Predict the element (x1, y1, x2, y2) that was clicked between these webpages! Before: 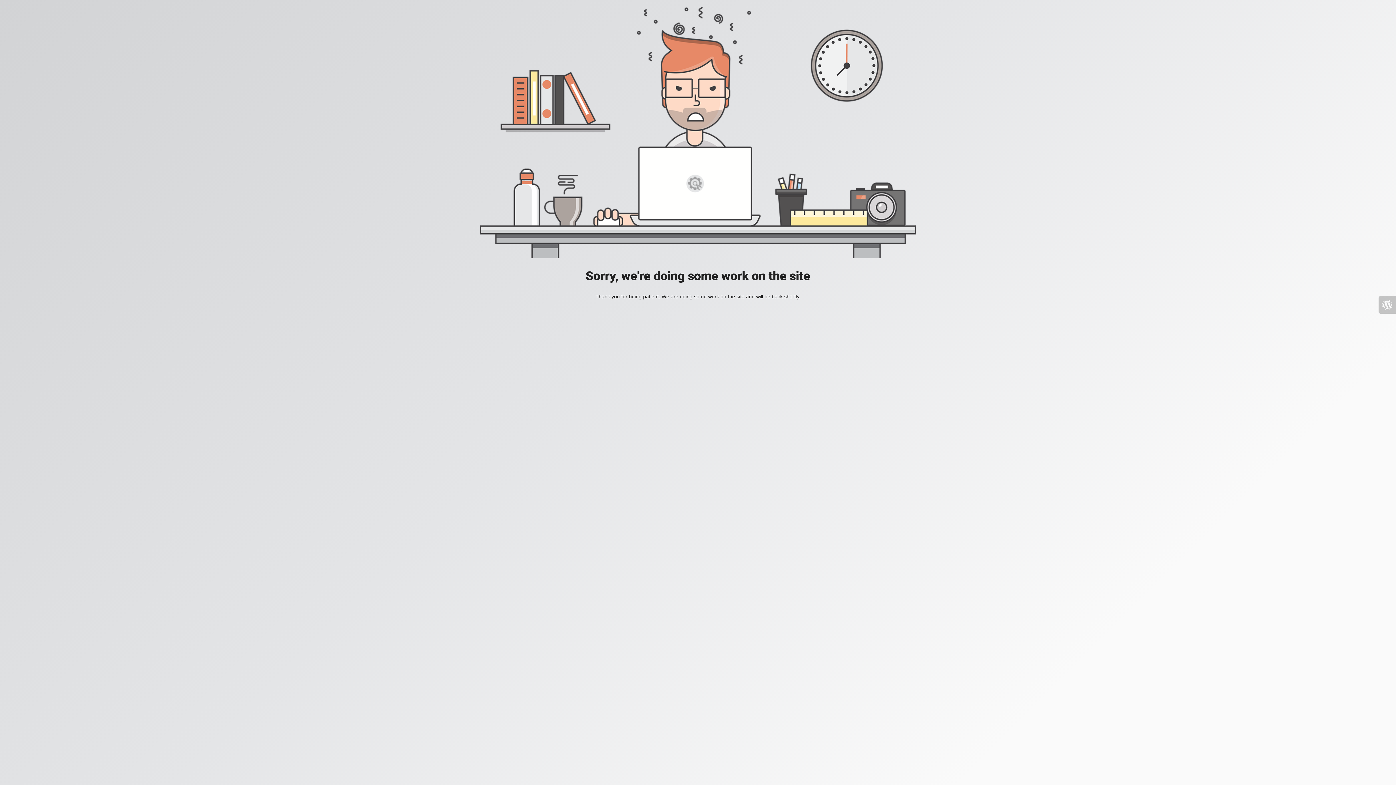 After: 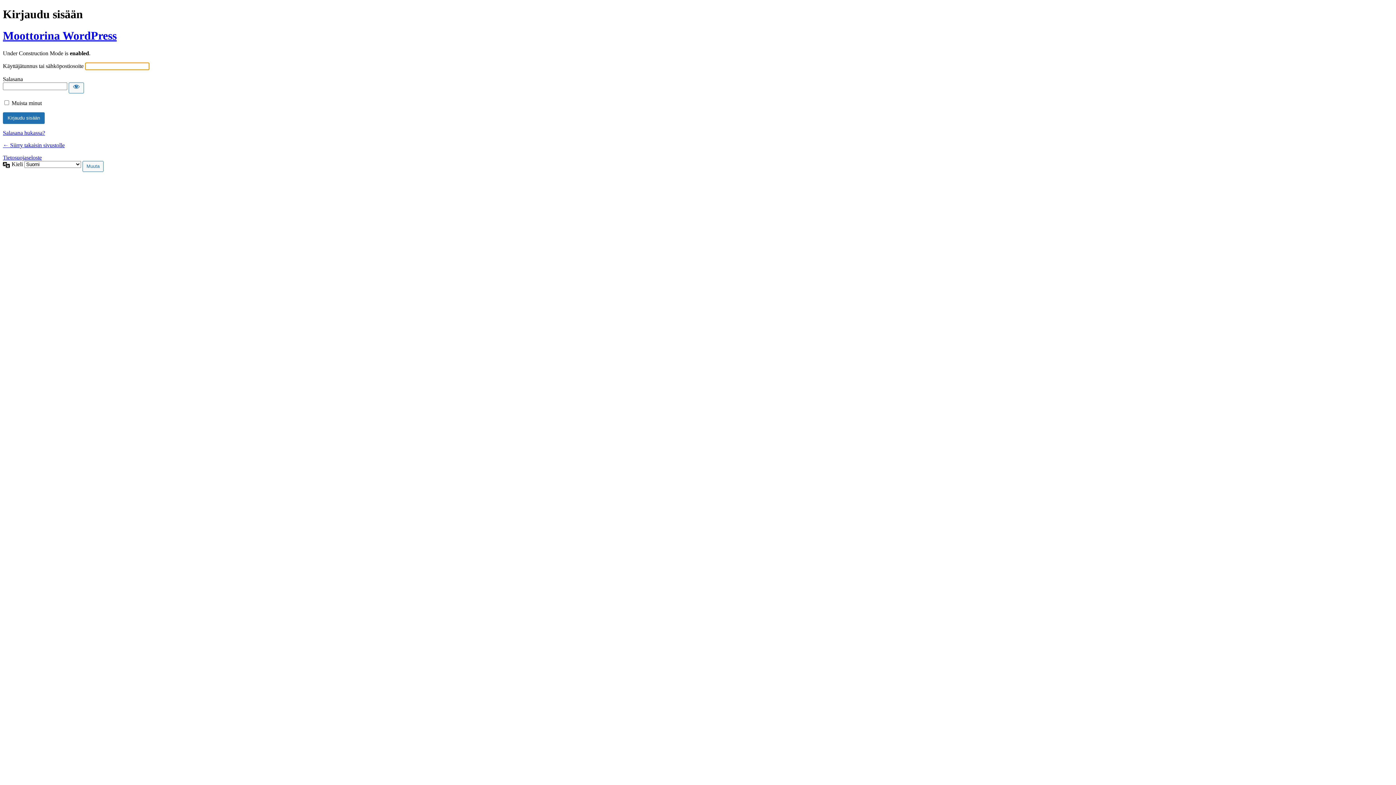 Action: bbox: (1378, 296, 1396, 313)